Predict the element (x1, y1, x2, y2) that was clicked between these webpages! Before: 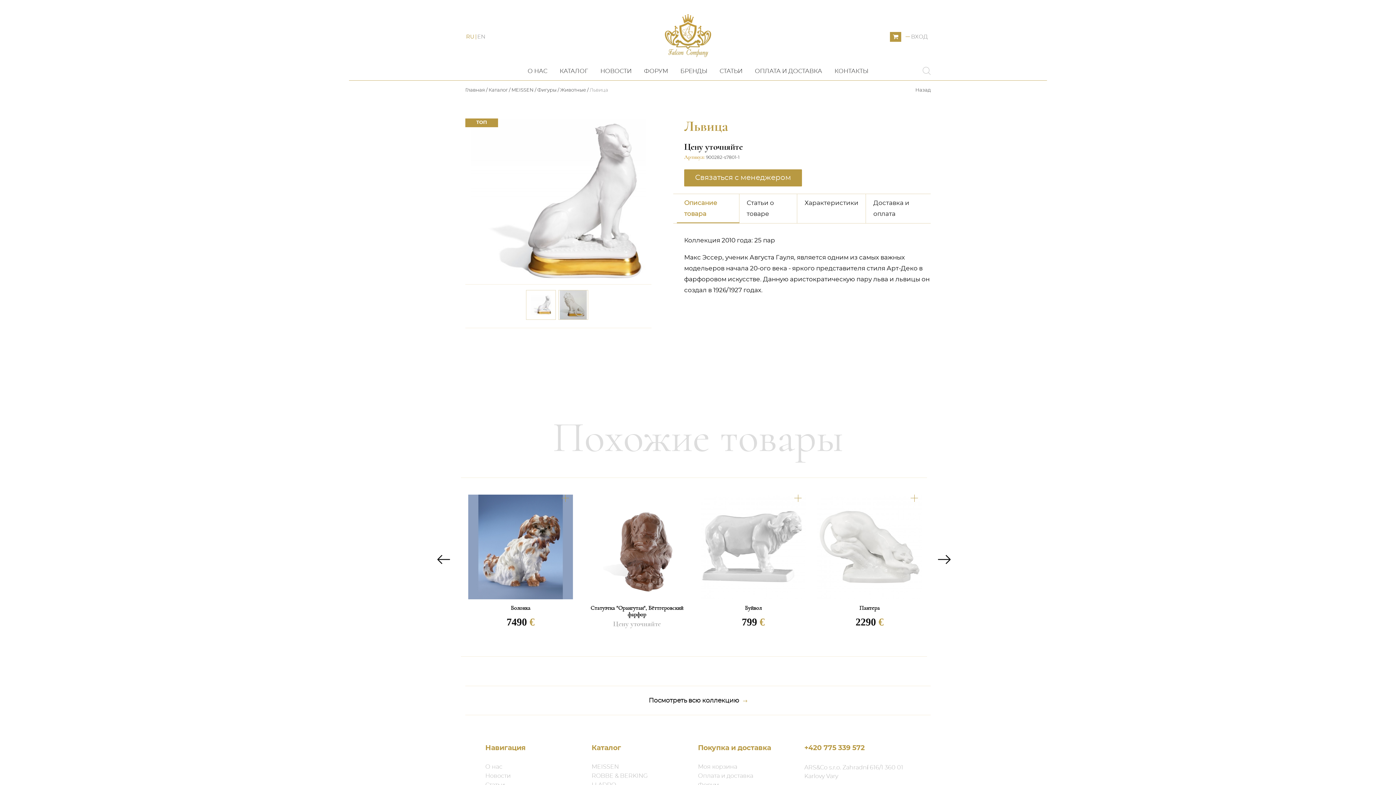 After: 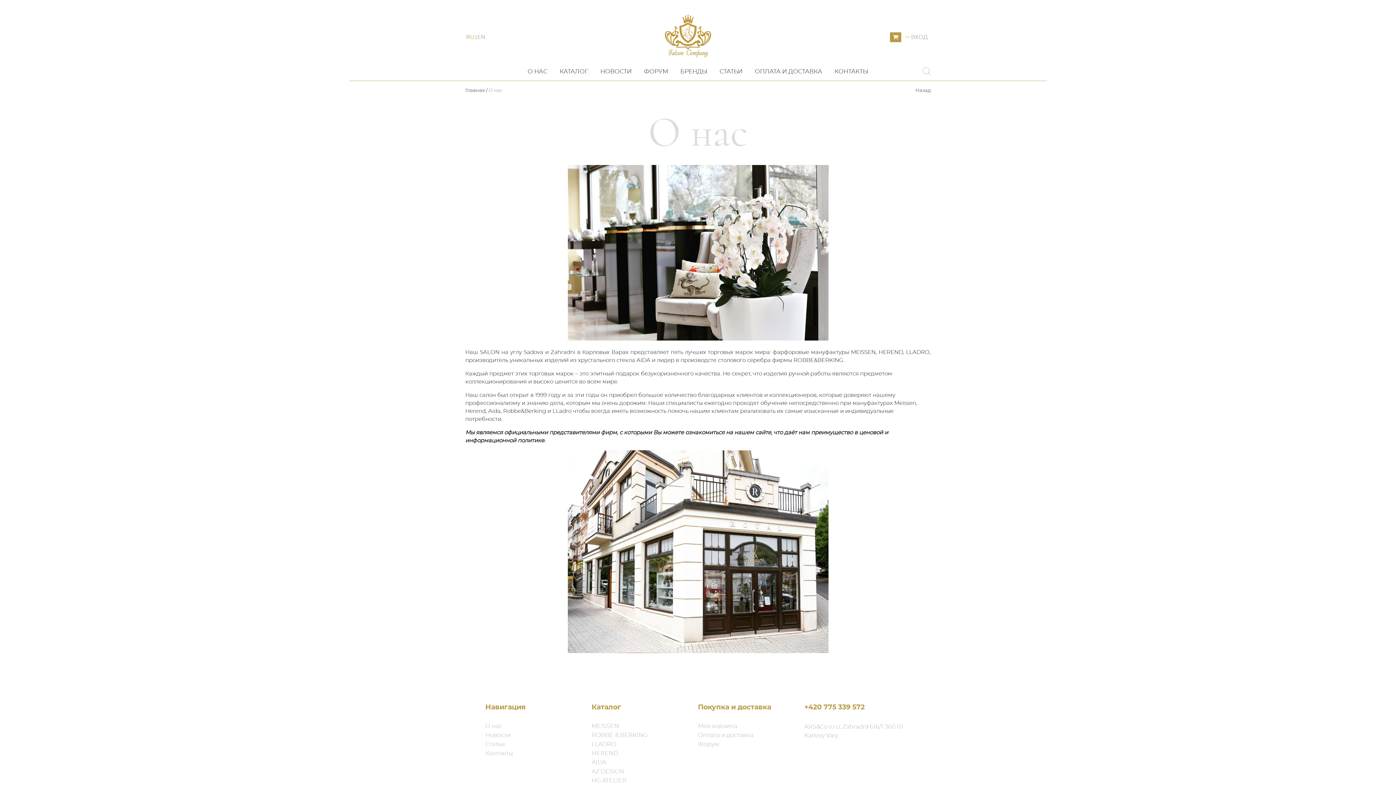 Action: label: О нас bbox: (485, 763, 591, 770)